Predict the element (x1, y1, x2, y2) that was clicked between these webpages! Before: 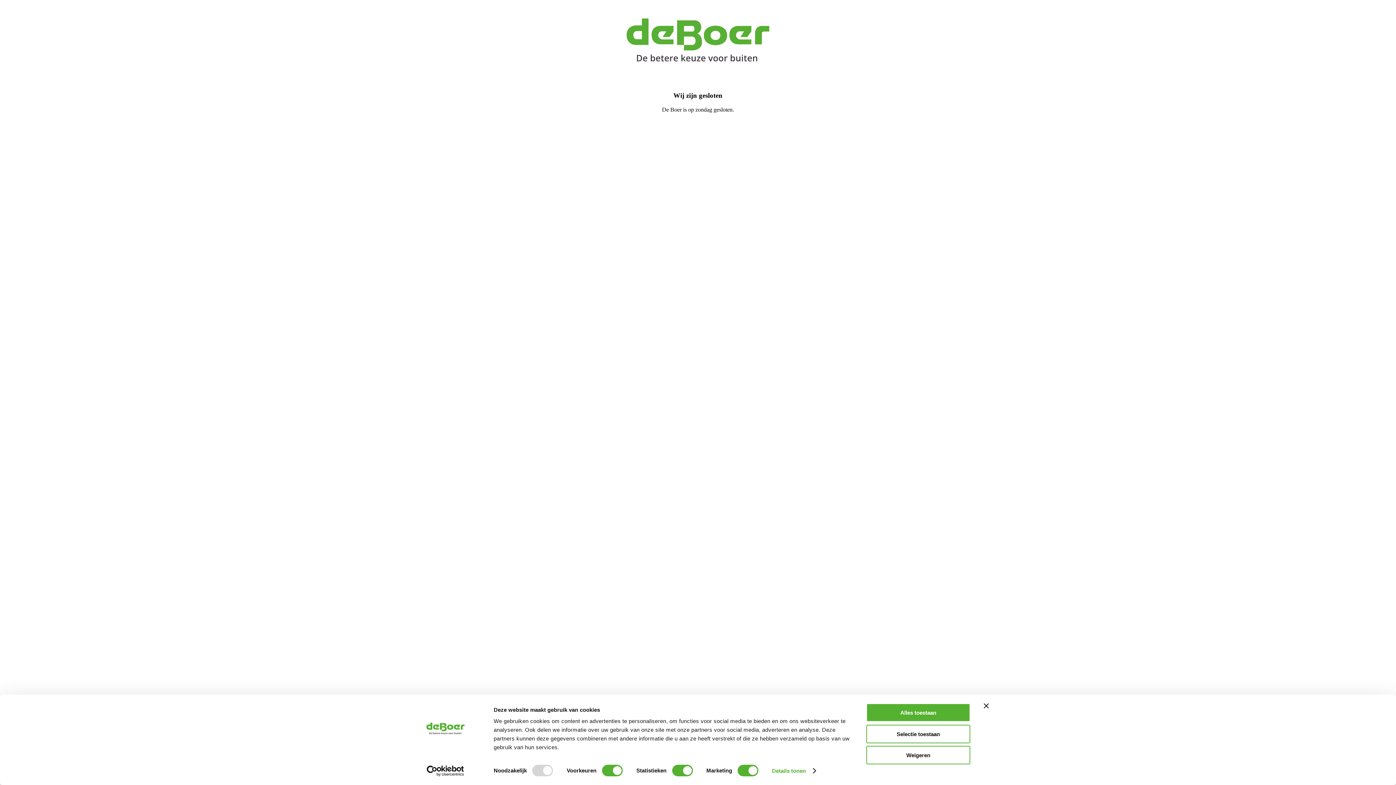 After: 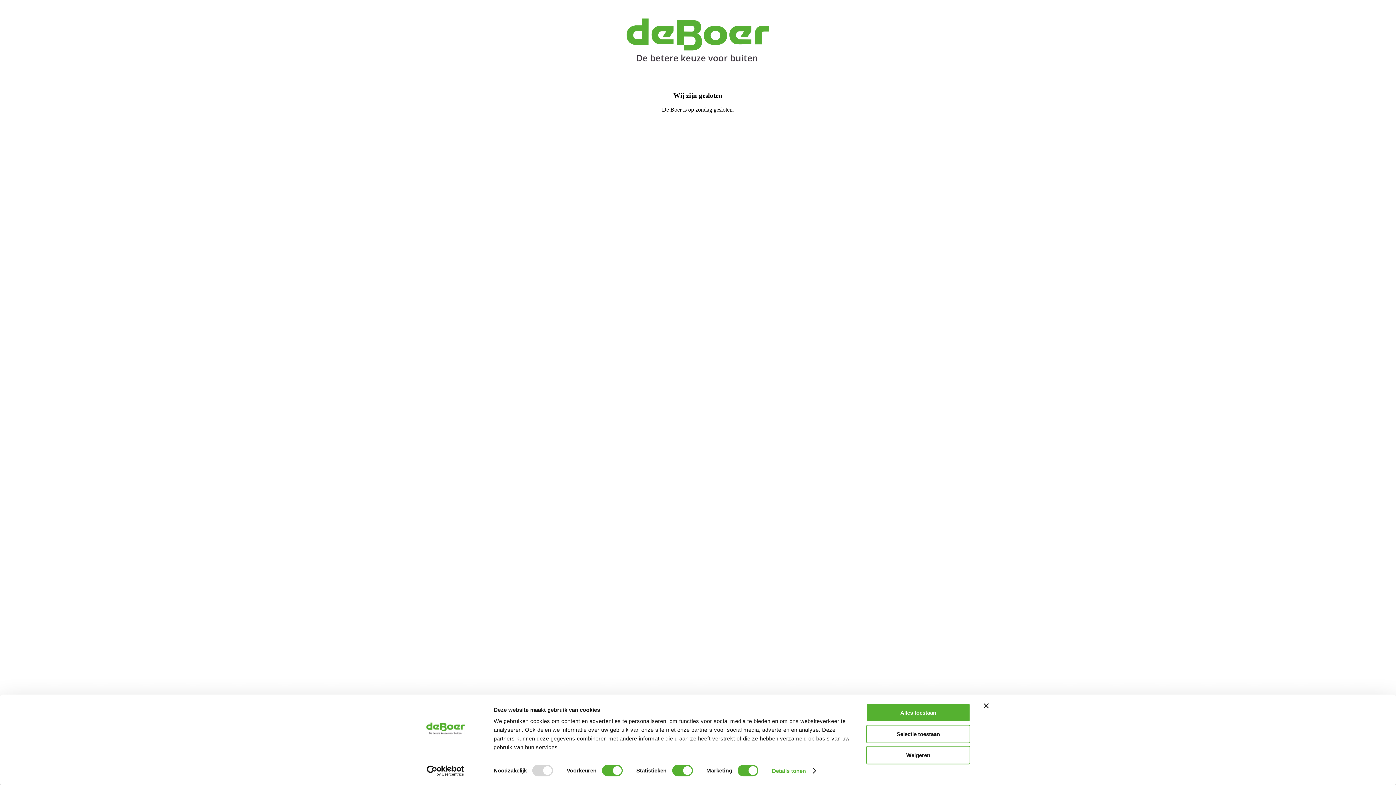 Action: bbox: (413, 765, 477, 776) label: Usercentrics Cookiebot - opens in a new window